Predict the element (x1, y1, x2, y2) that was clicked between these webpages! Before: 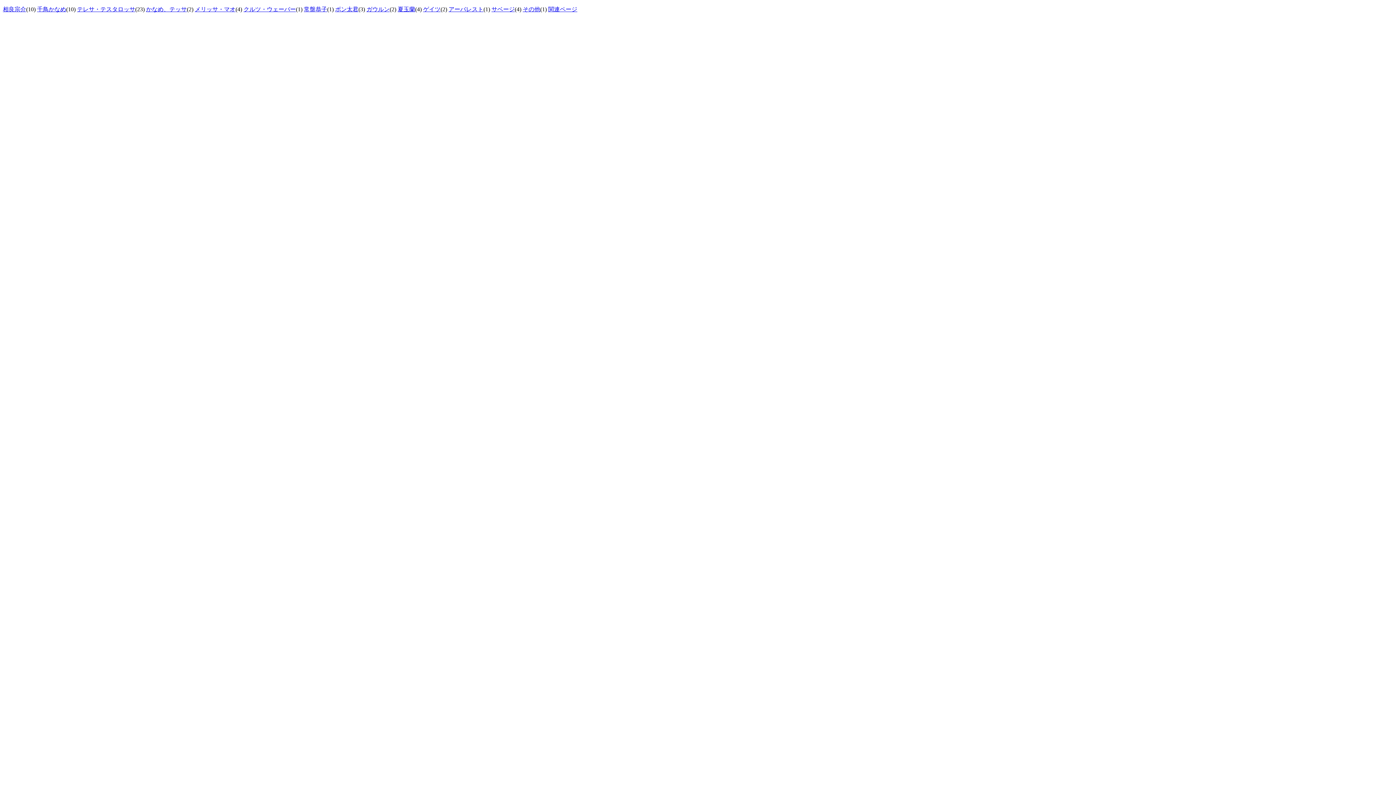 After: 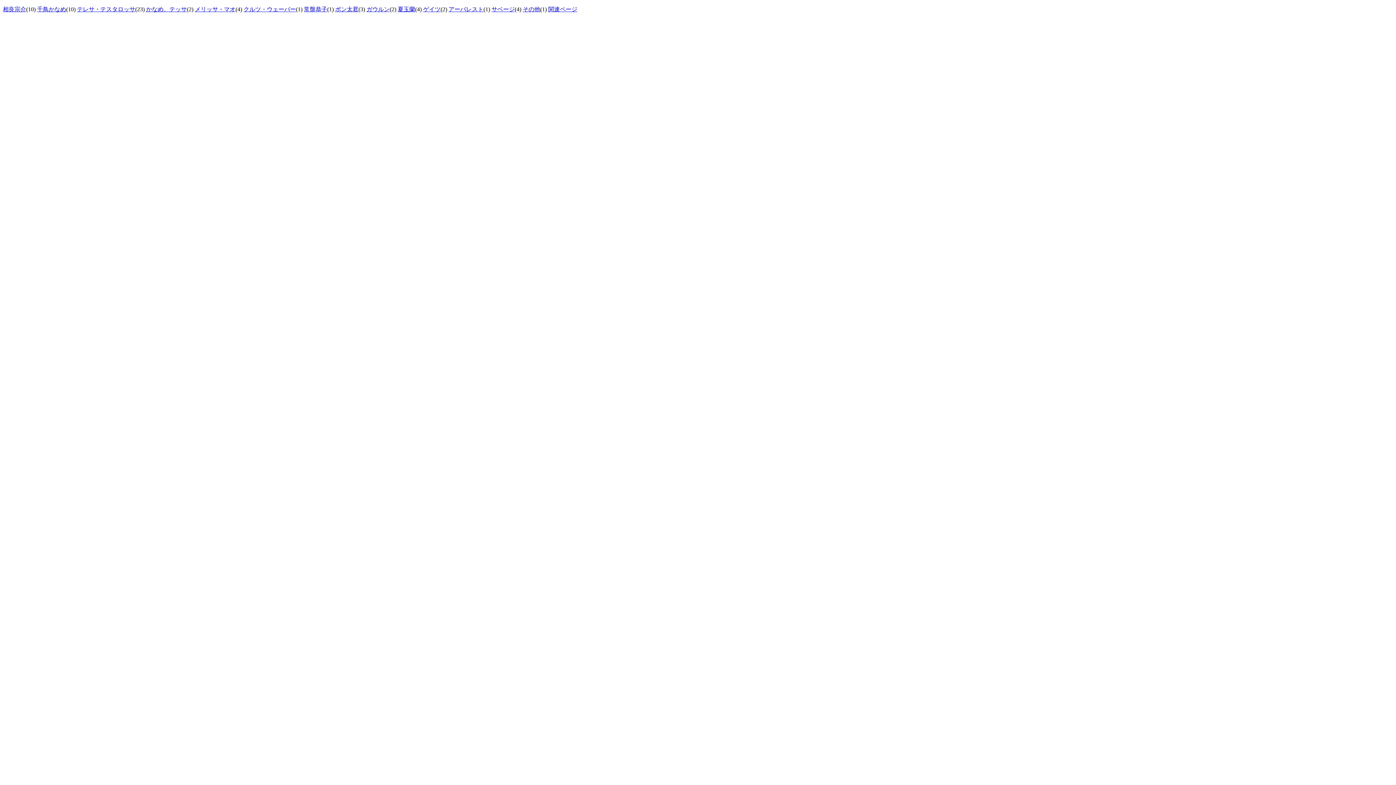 Action: label: アーバレスト bbox: (448, 6, 483, 12)